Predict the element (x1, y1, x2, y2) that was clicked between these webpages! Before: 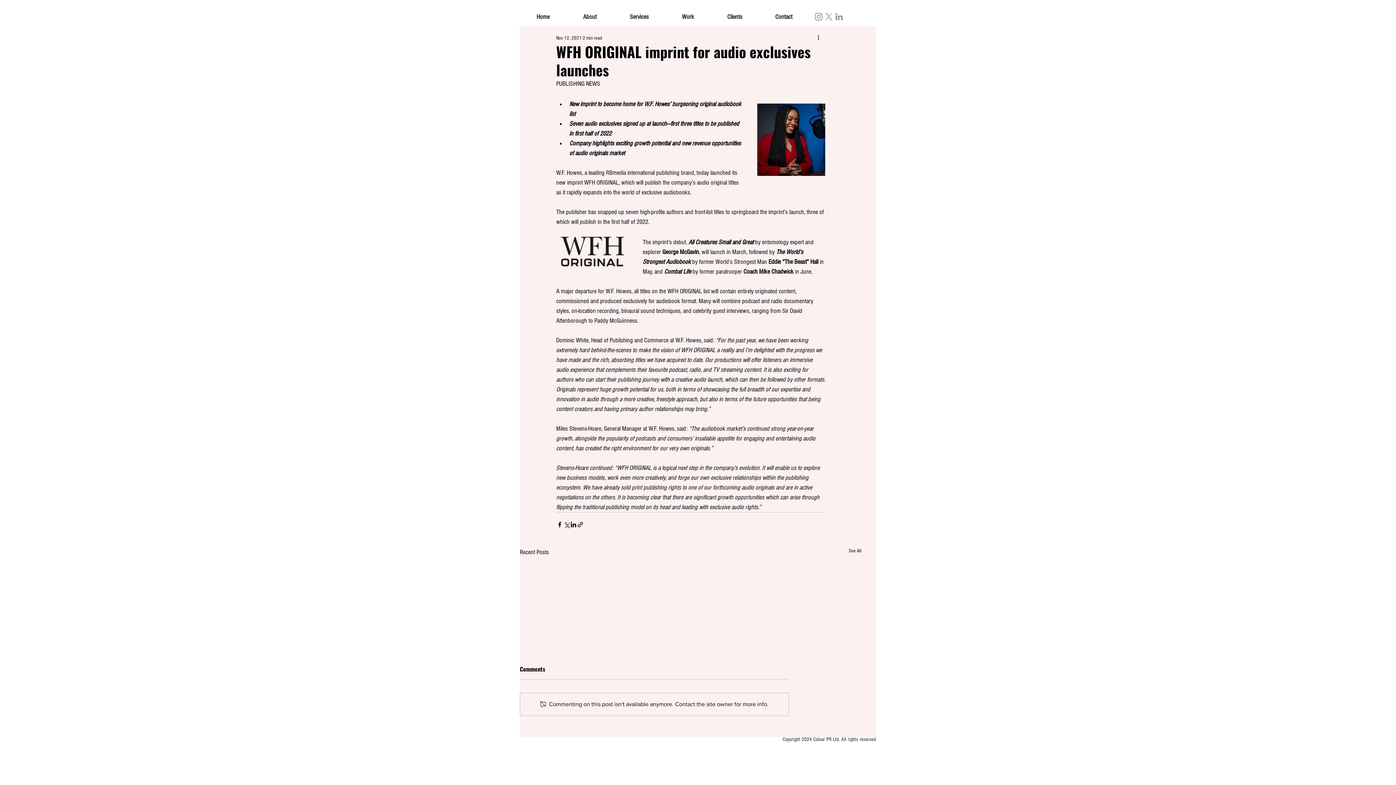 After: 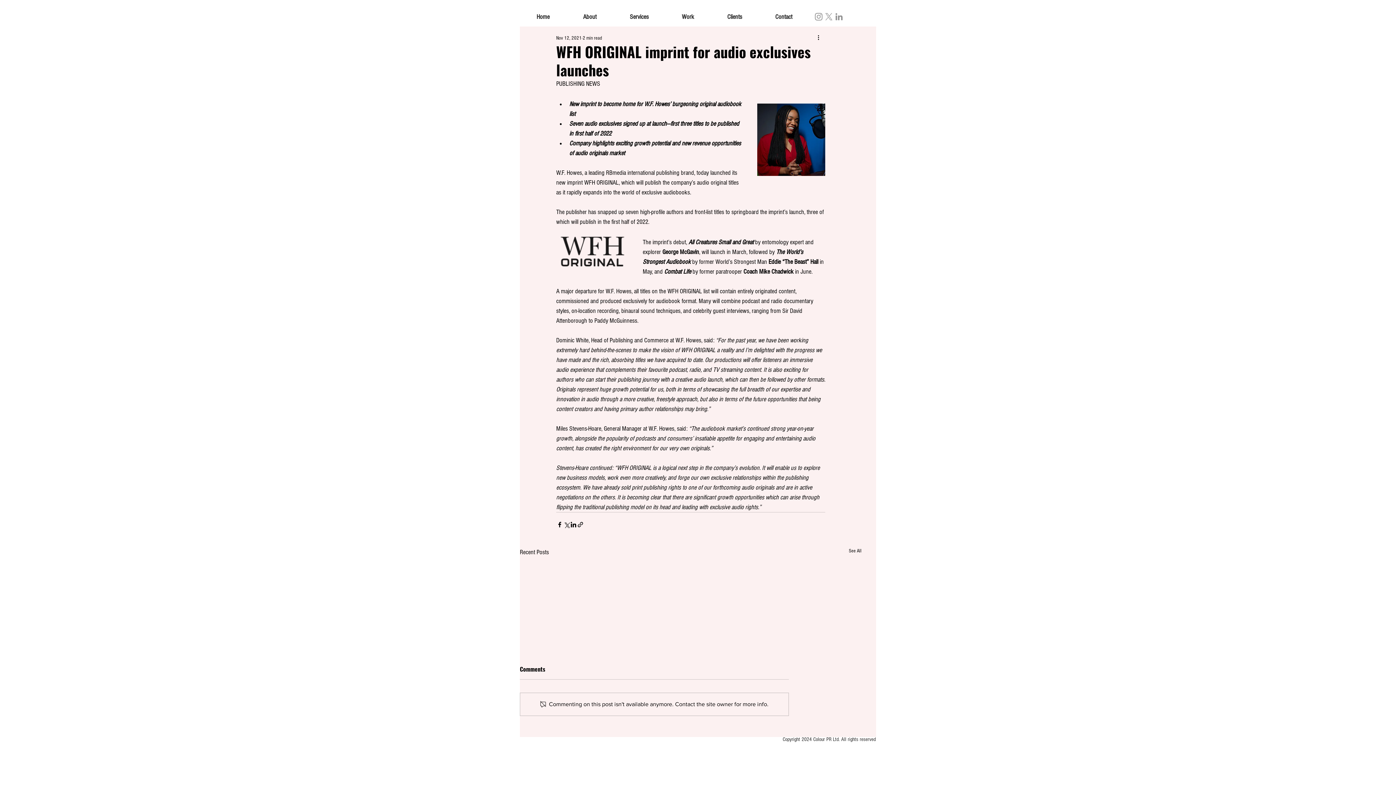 Action: bbox: (834, 11, 844, 21) label: LinkedIn